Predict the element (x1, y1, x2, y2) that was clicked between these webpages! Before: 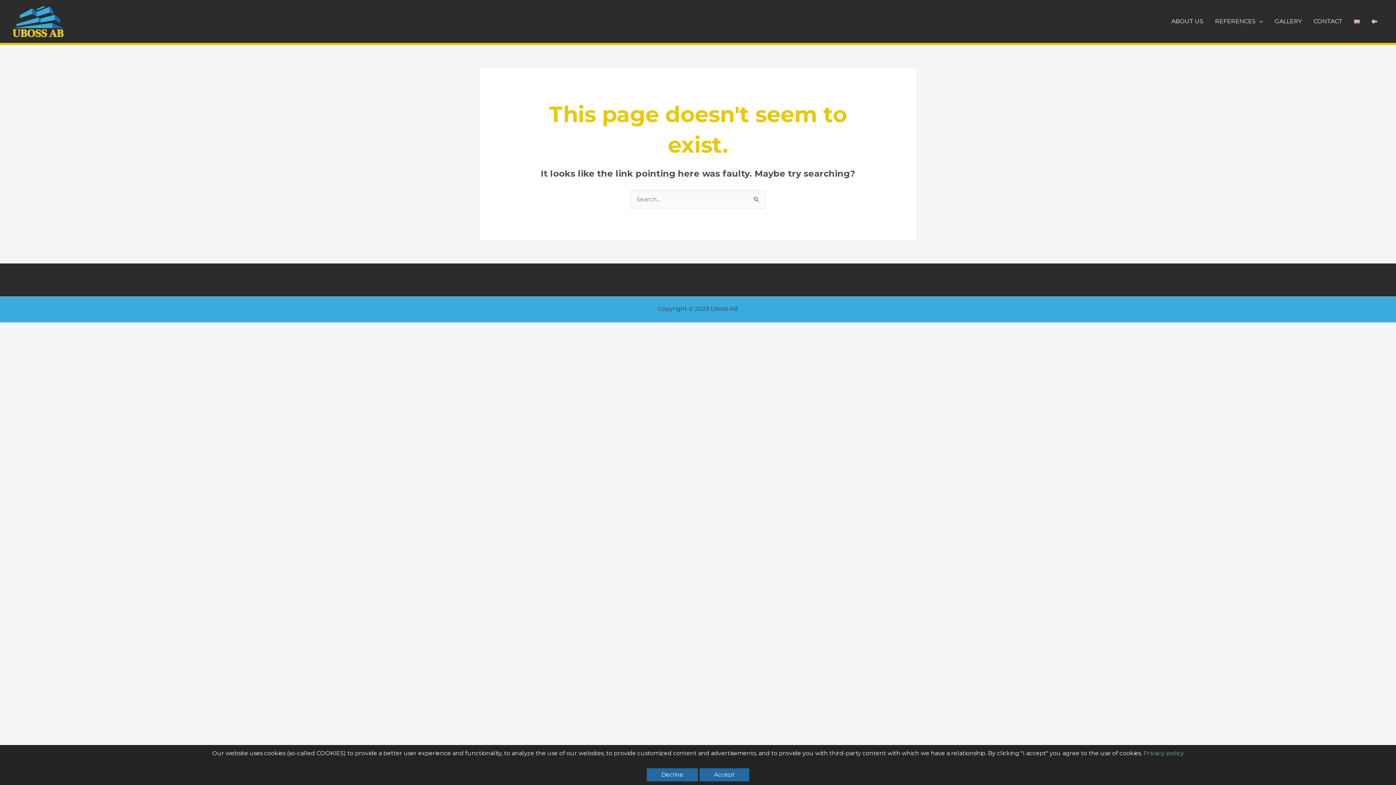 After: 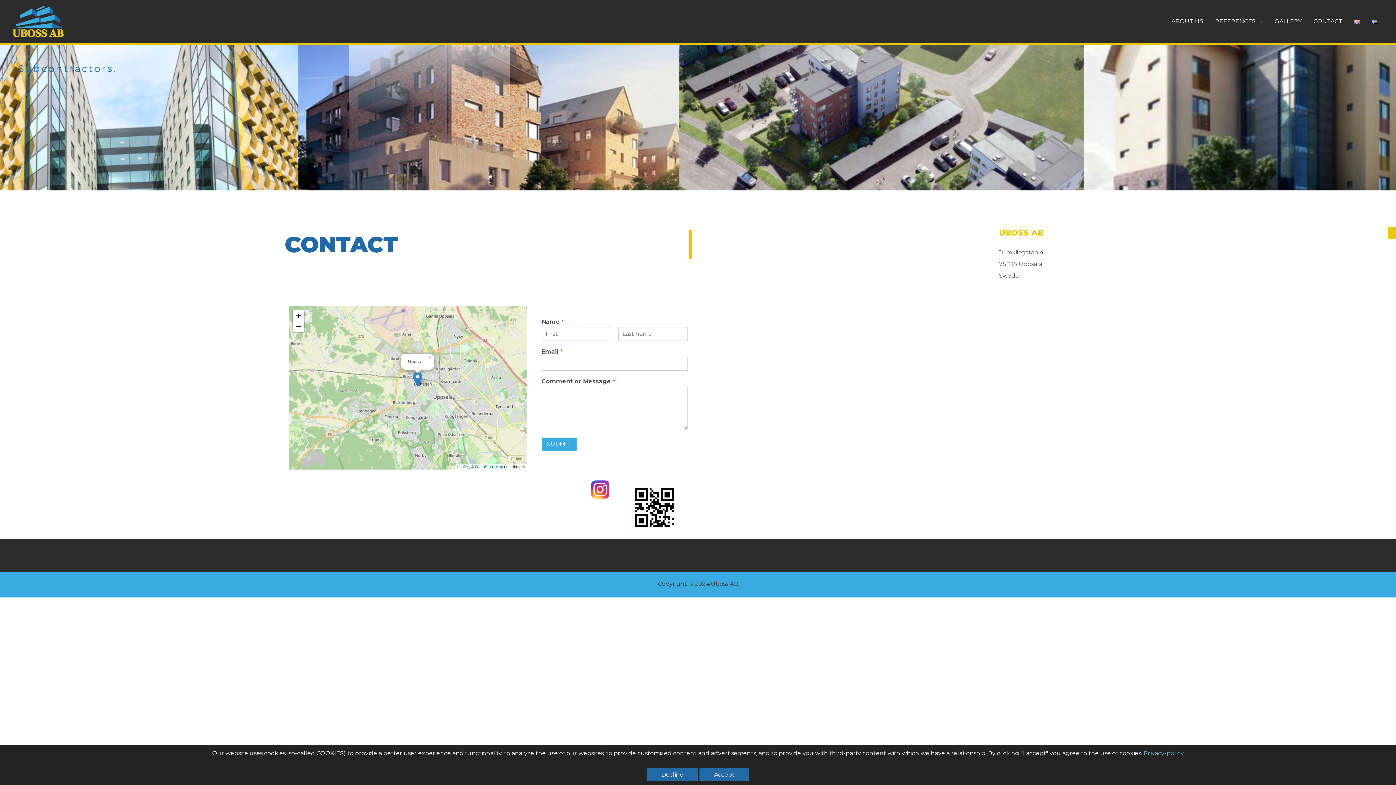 Action: label: CONTACT bbox: (1308, 8, 1348, 34)